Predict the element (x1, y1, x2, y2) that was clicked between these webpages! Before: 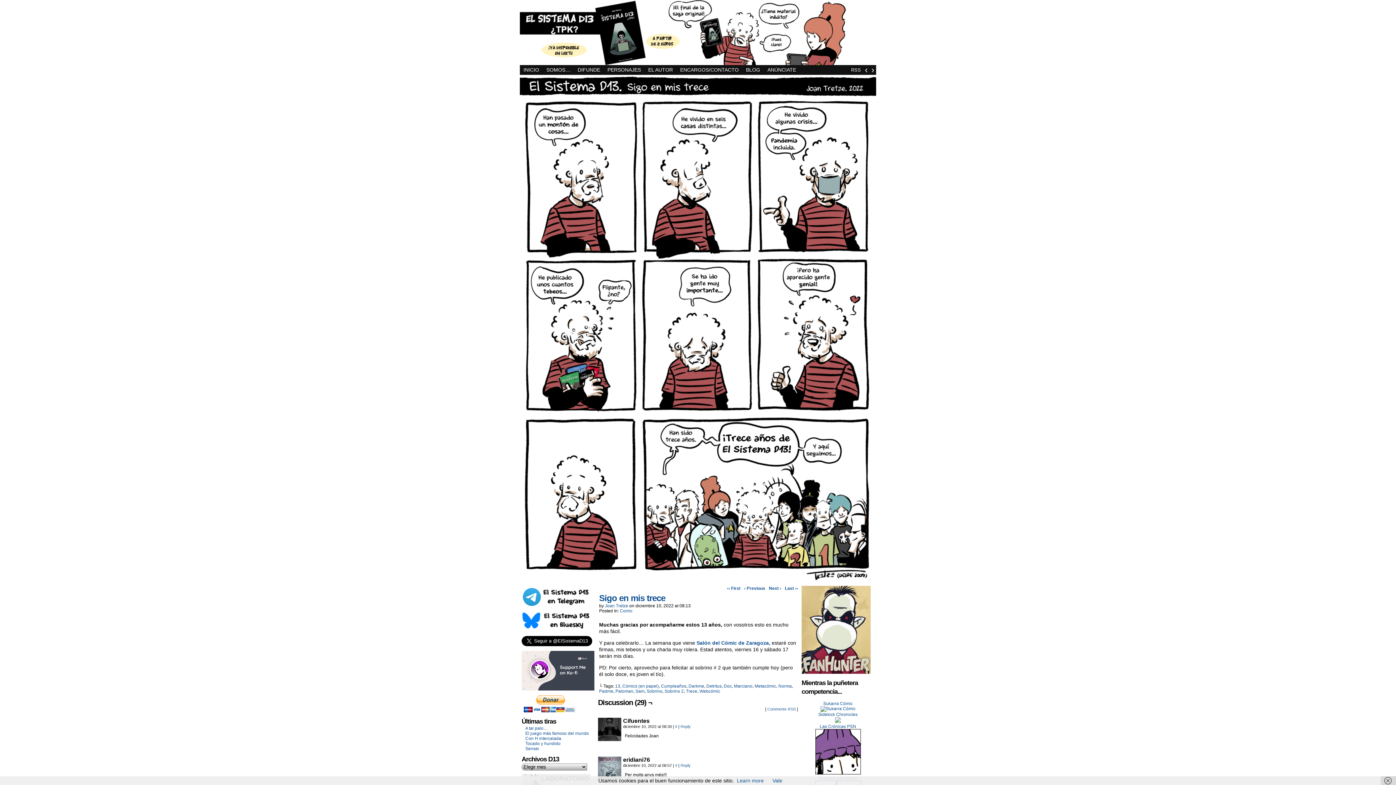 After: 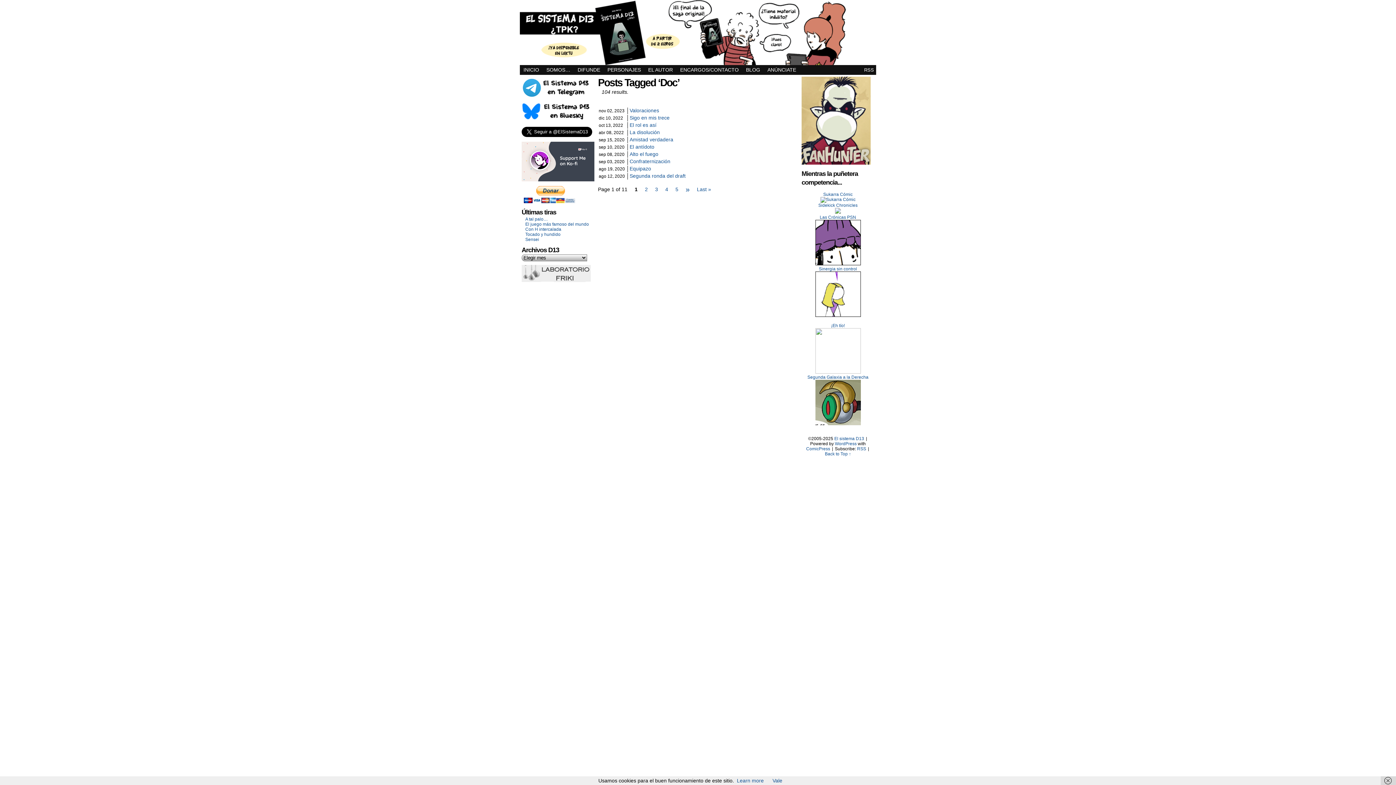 Action: label: Doc bbox: (724, 684, 732, 689)